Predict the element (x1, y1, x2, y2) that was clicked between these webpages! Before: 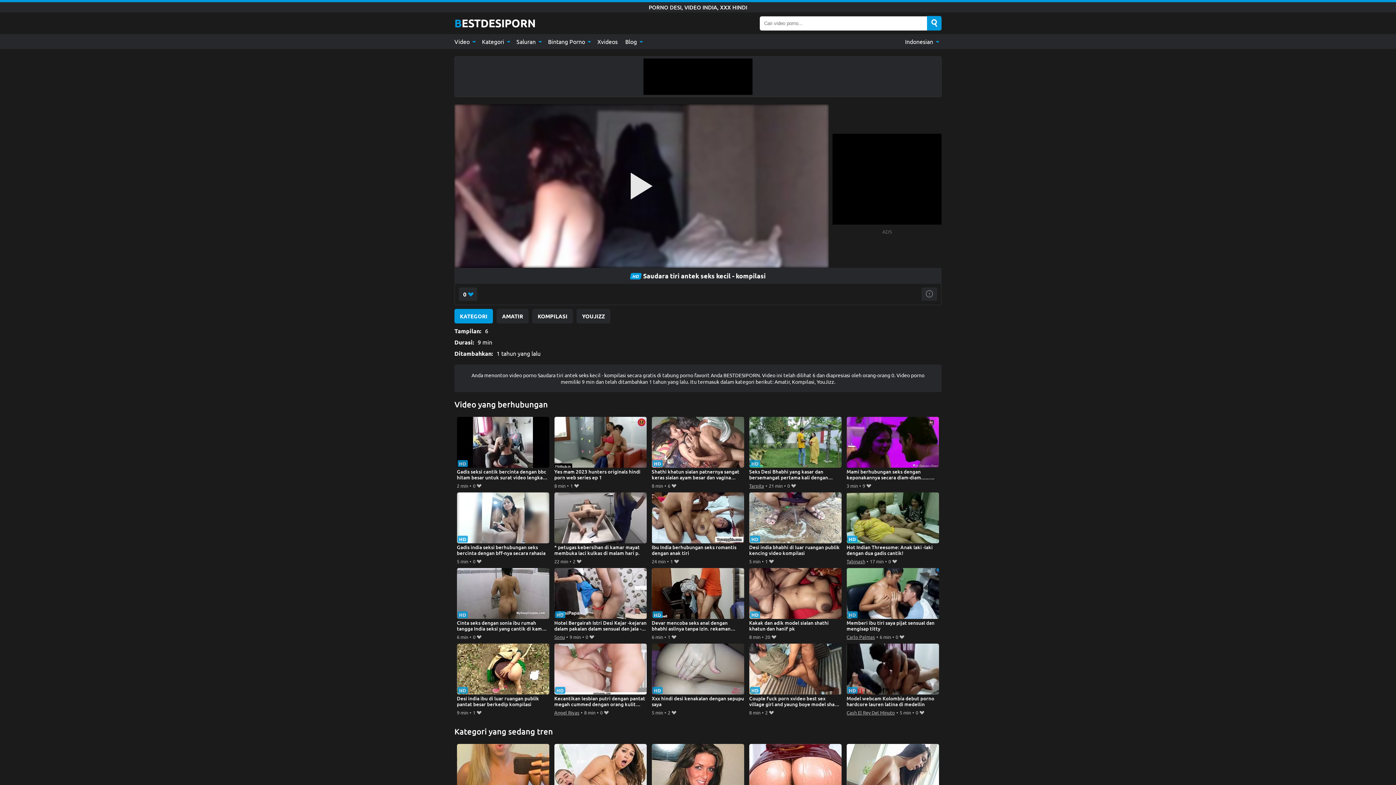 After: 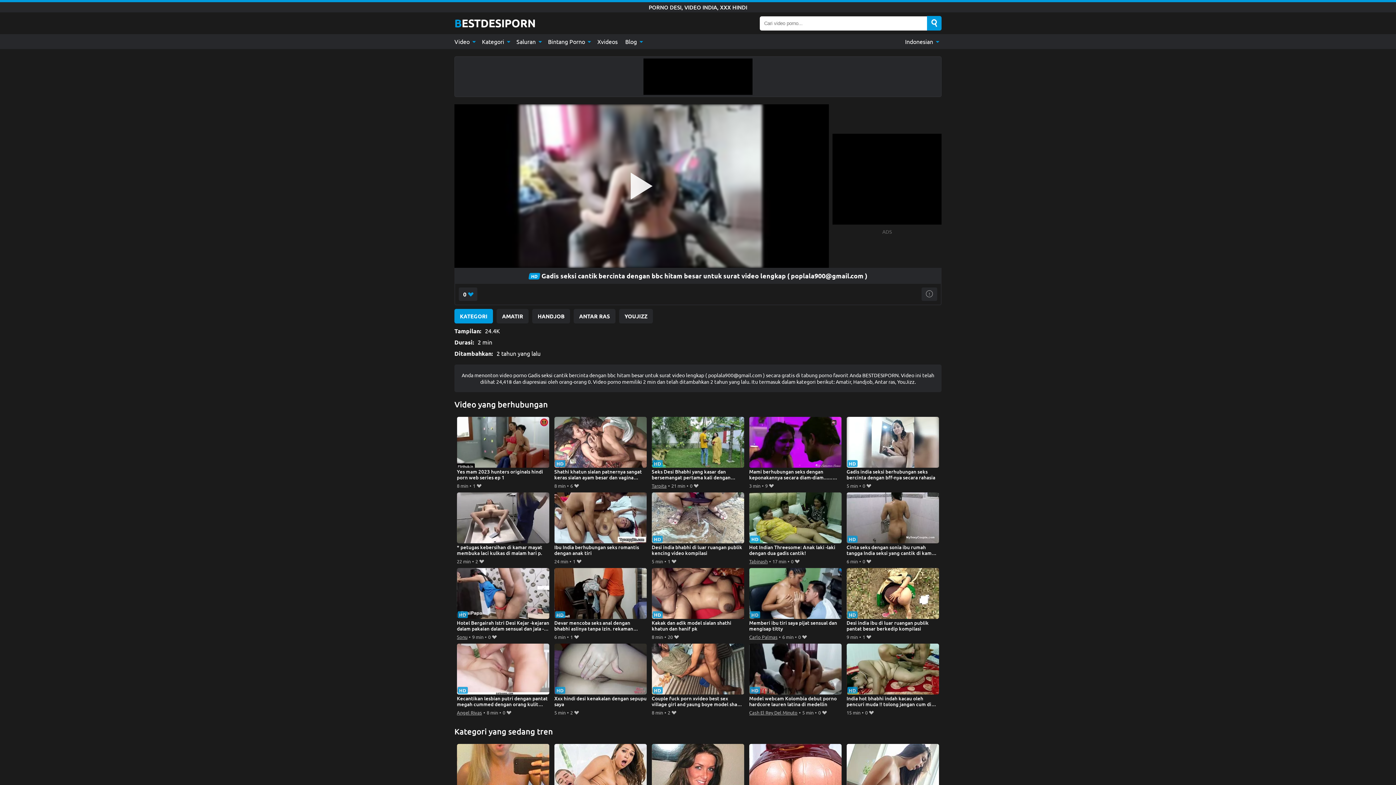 Action: bbox: (456, 417, 549, 481) label: Gadis seksi cantik bercinta dengan bbc hitam besar untuk surat video lengkap ( poplala900@gmail.com )